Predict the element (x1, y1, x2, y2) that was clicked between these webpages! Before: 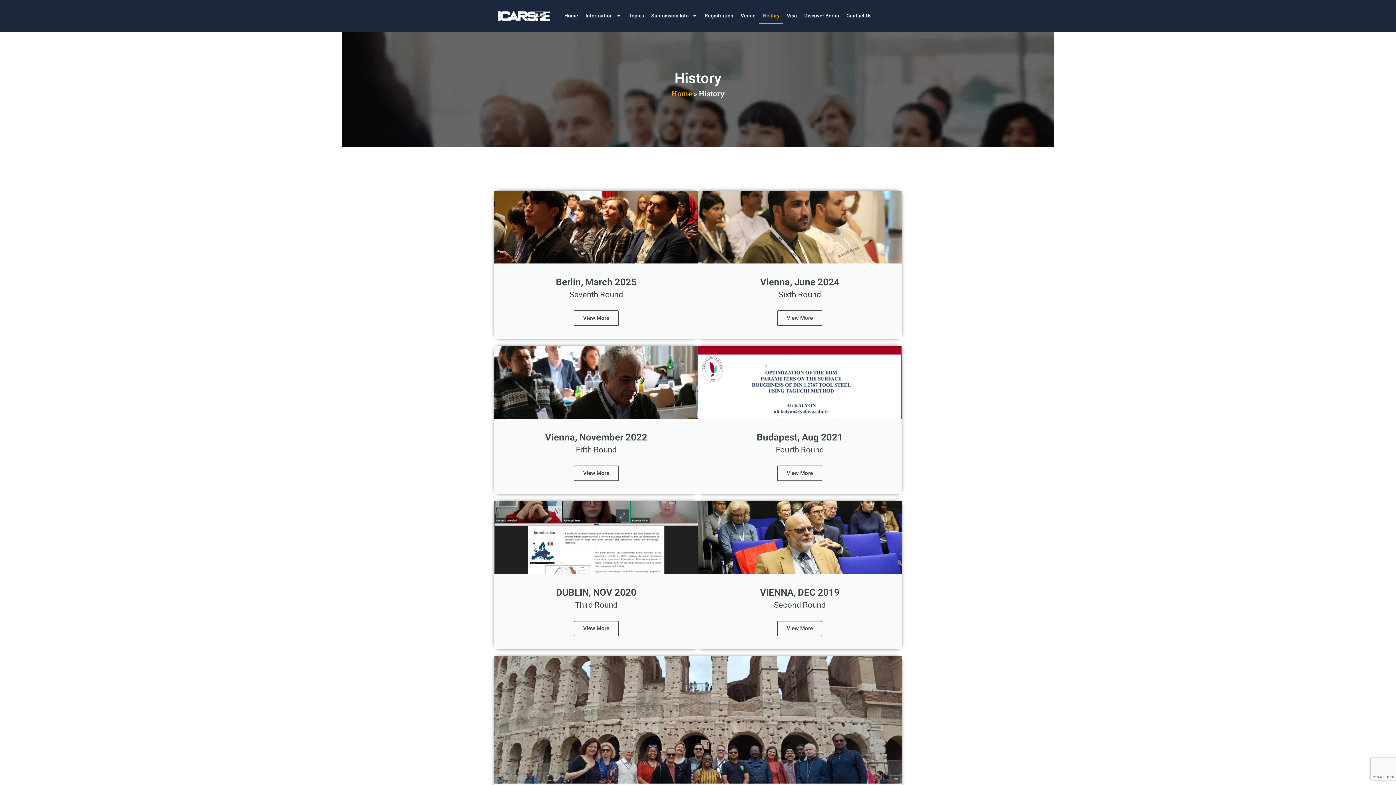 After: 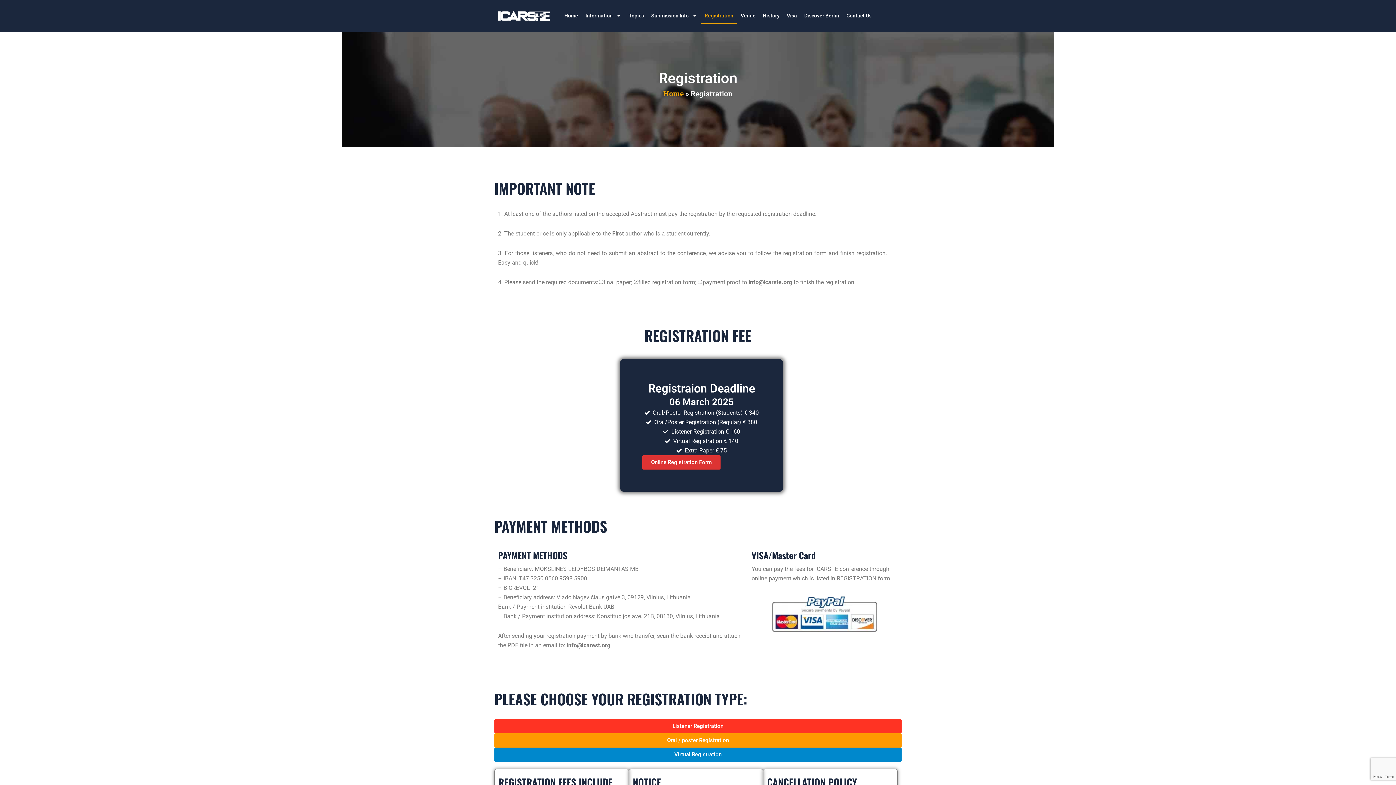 Action: label: Registration bbox: (701, 7, 737, 24)